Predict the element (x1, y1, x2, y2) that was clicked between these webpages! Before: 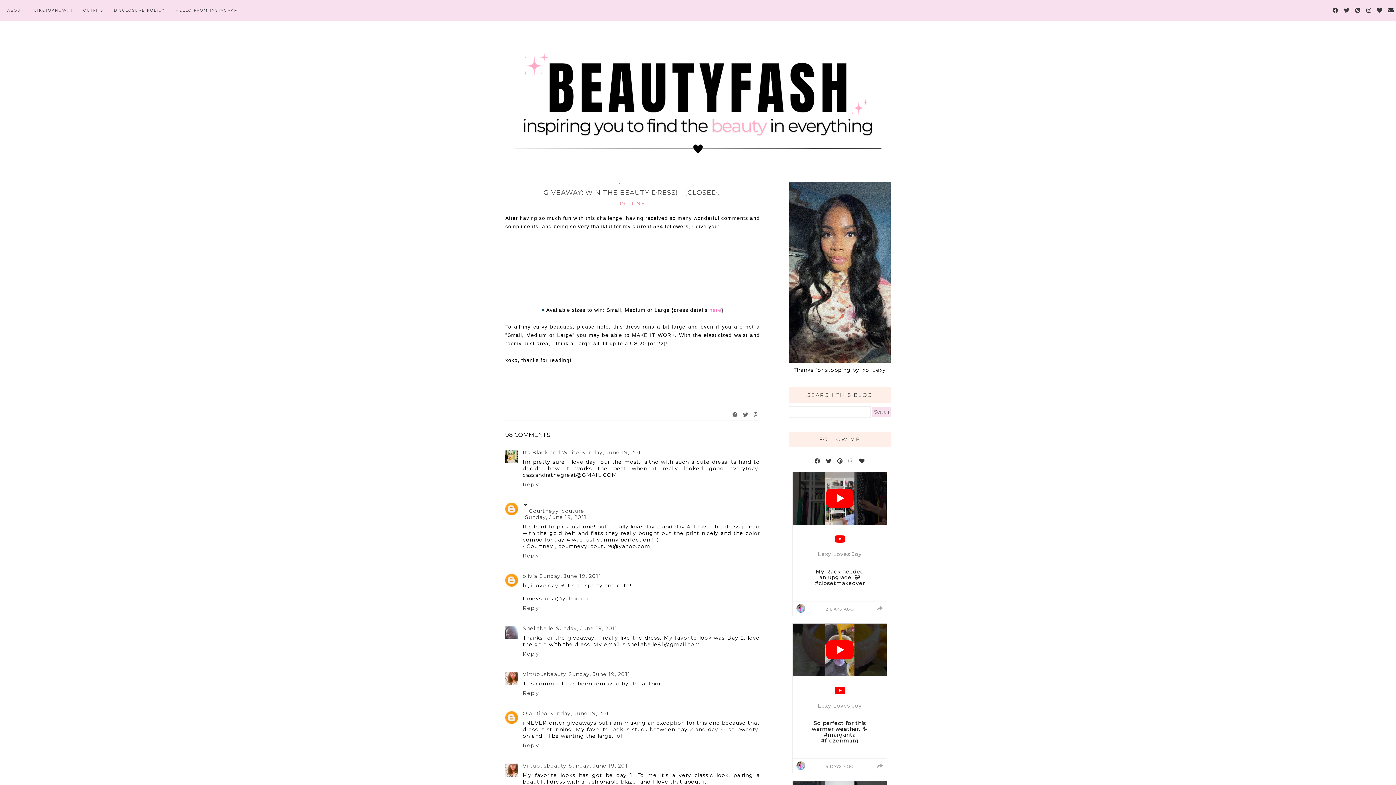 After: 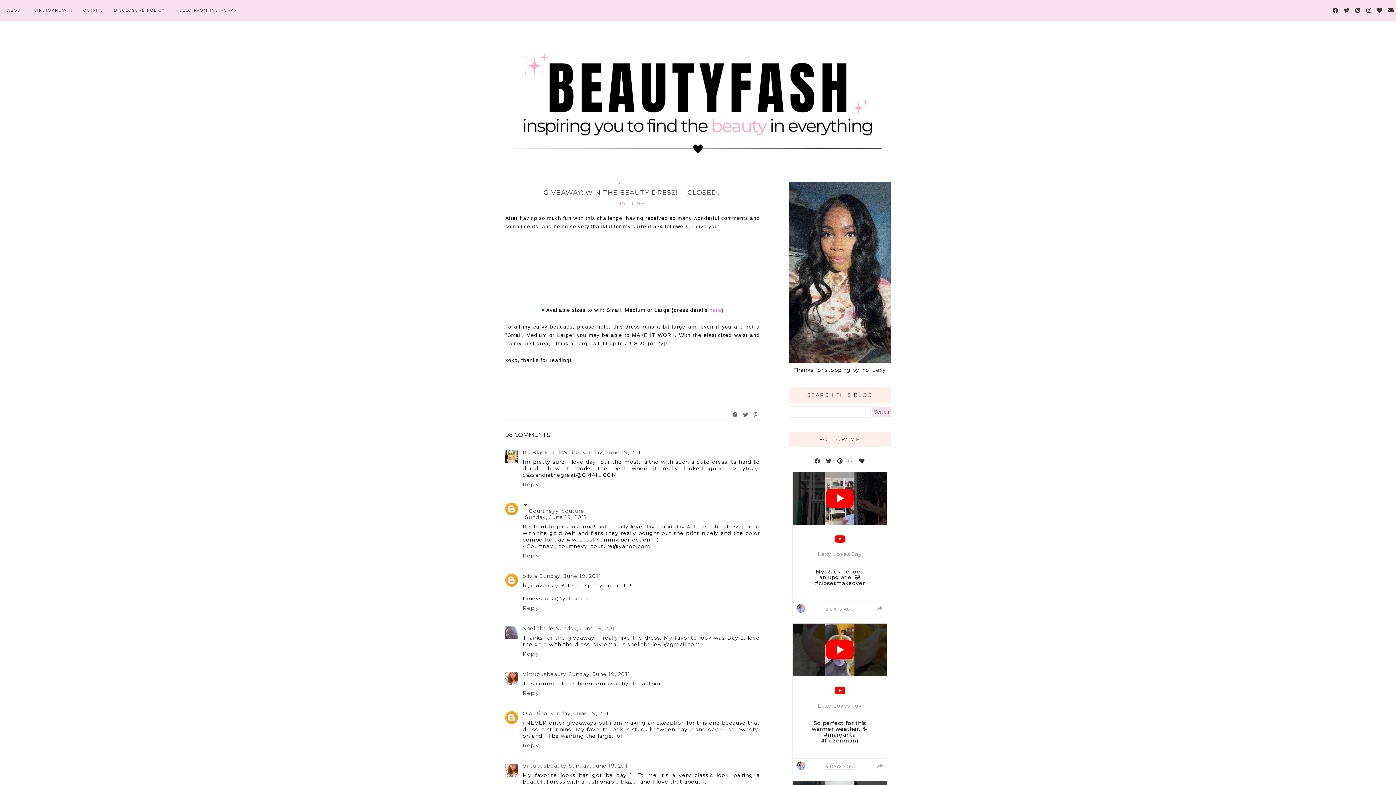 Action: label: Posted on 5 days ago, click to visit post on YouTube bbox: (826, 764, 854, 769)